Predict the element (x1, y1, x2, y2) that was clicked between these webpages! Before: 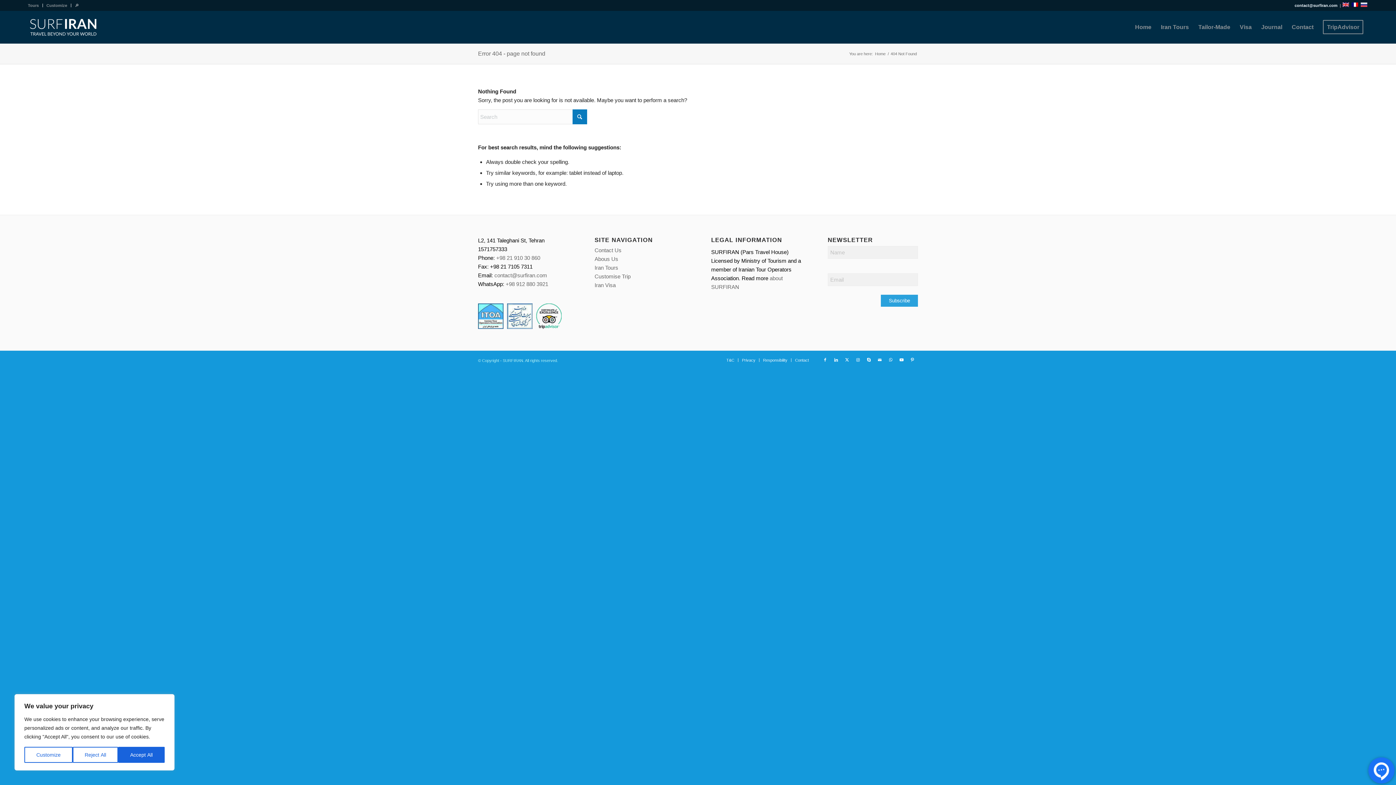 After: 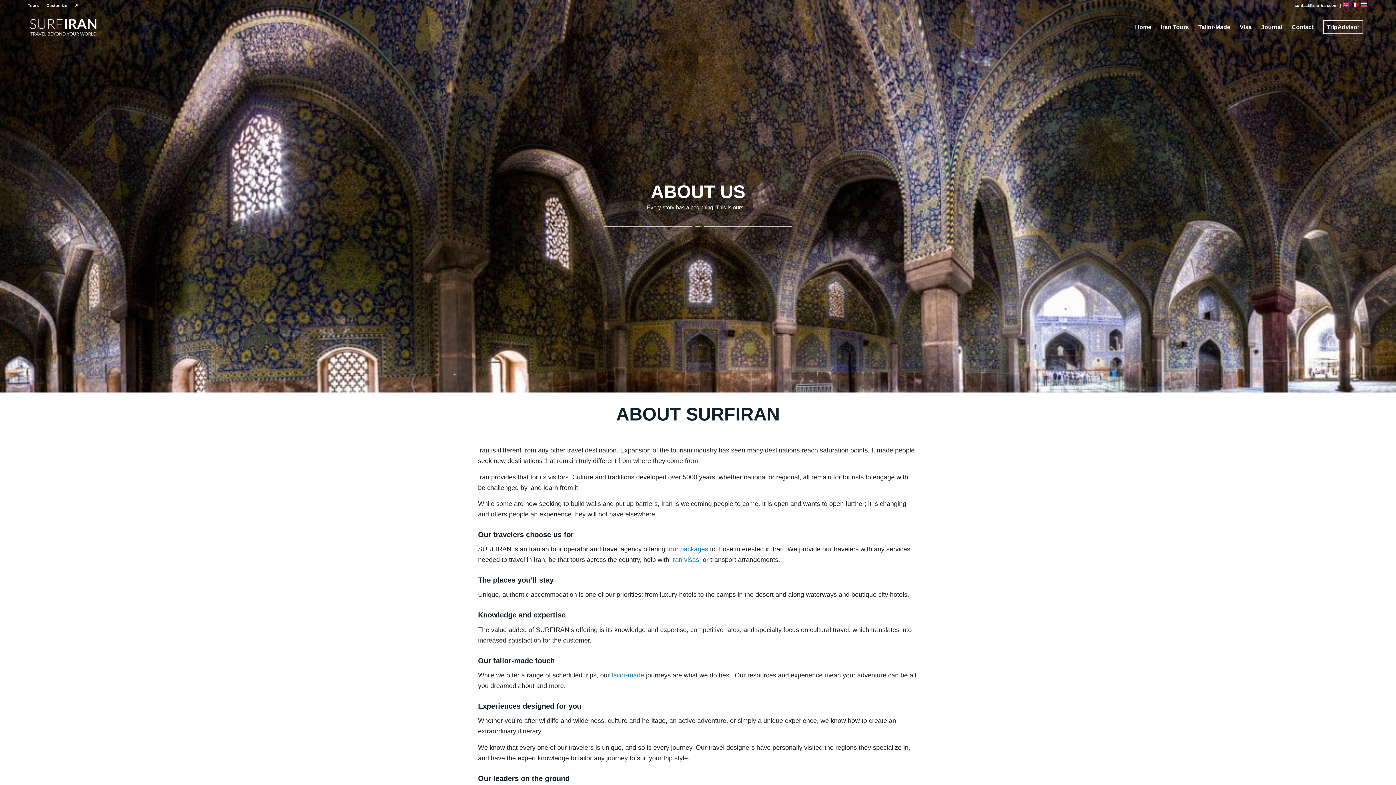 Action: label: Abous Us bbox: (594, 256, 618, 262)